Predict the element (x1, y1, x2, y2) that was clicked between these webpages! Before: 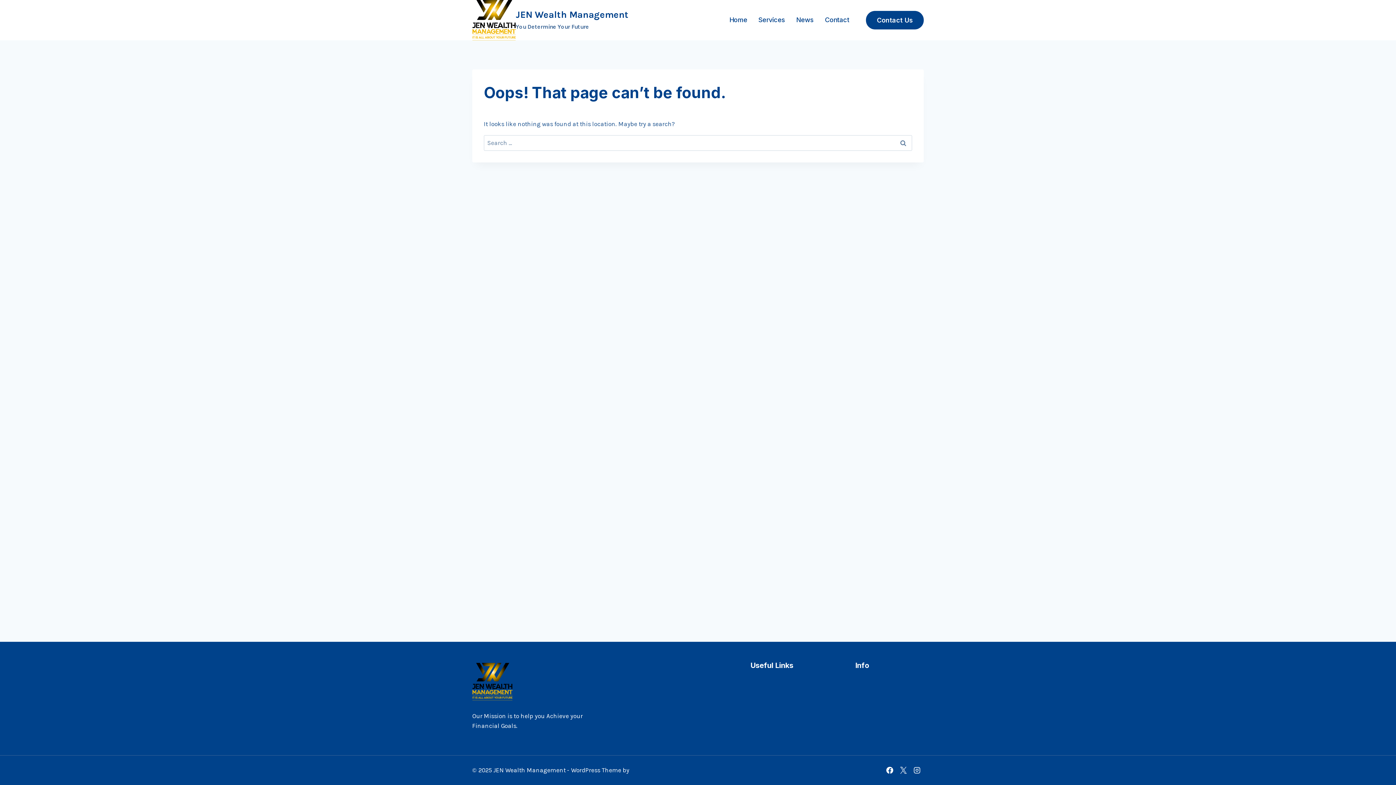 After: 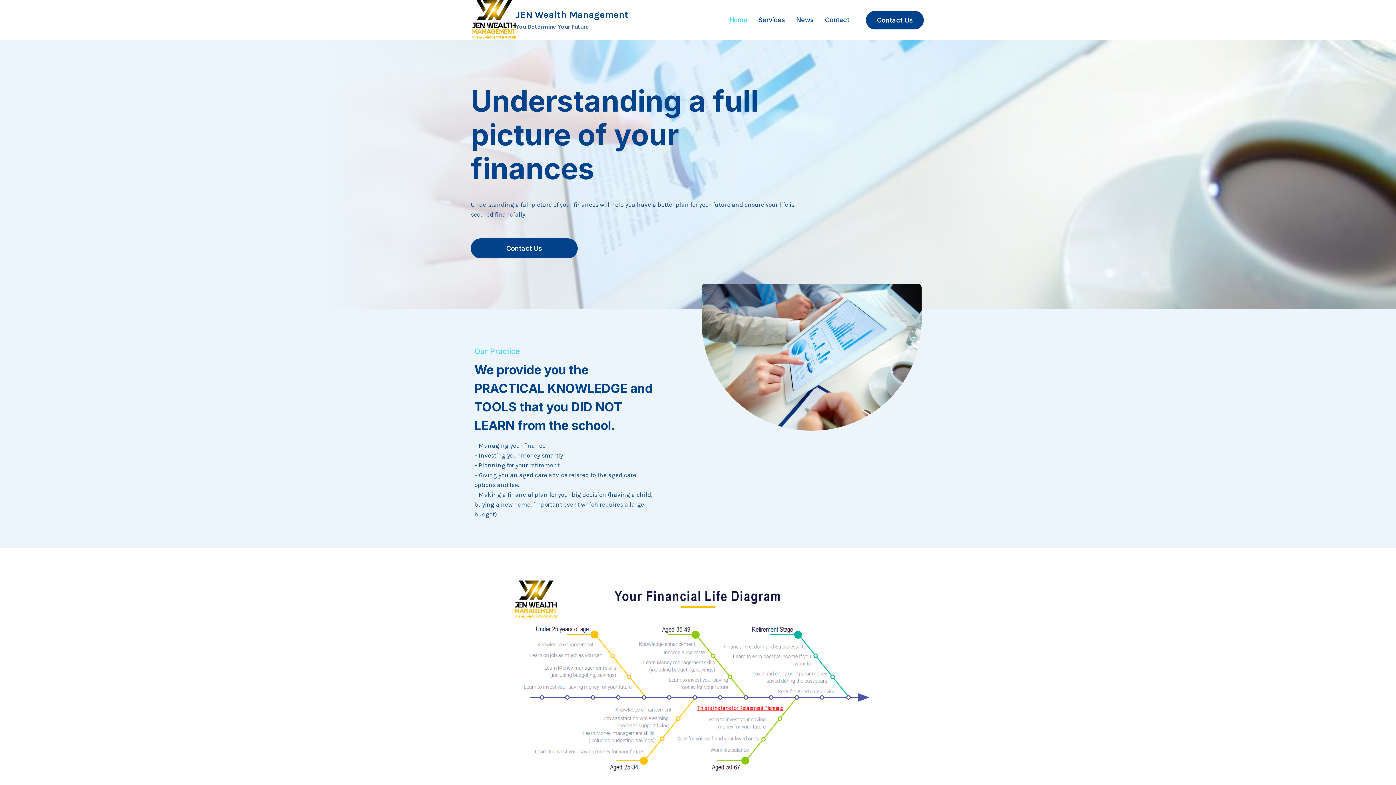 Action: label: Home bbox: (750, 674, 819, 686)